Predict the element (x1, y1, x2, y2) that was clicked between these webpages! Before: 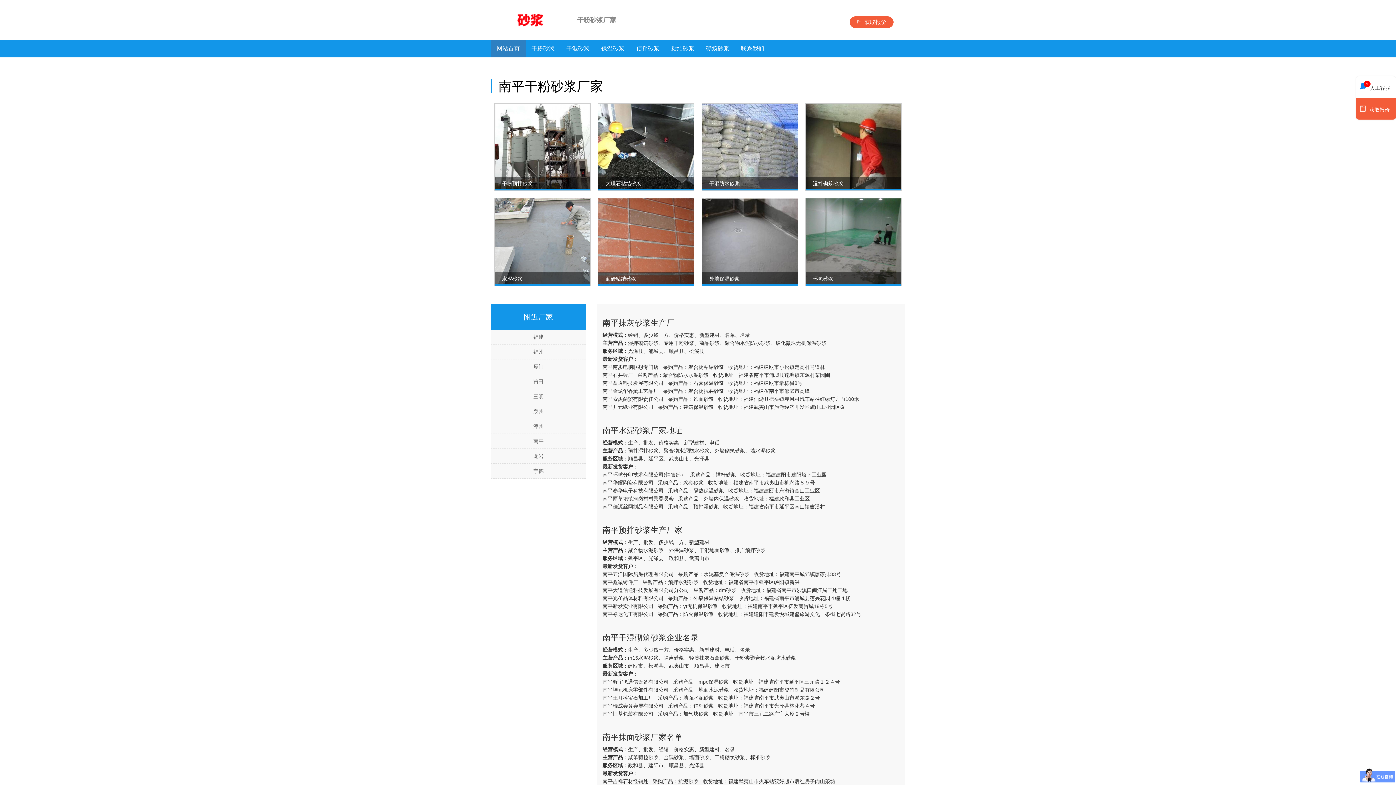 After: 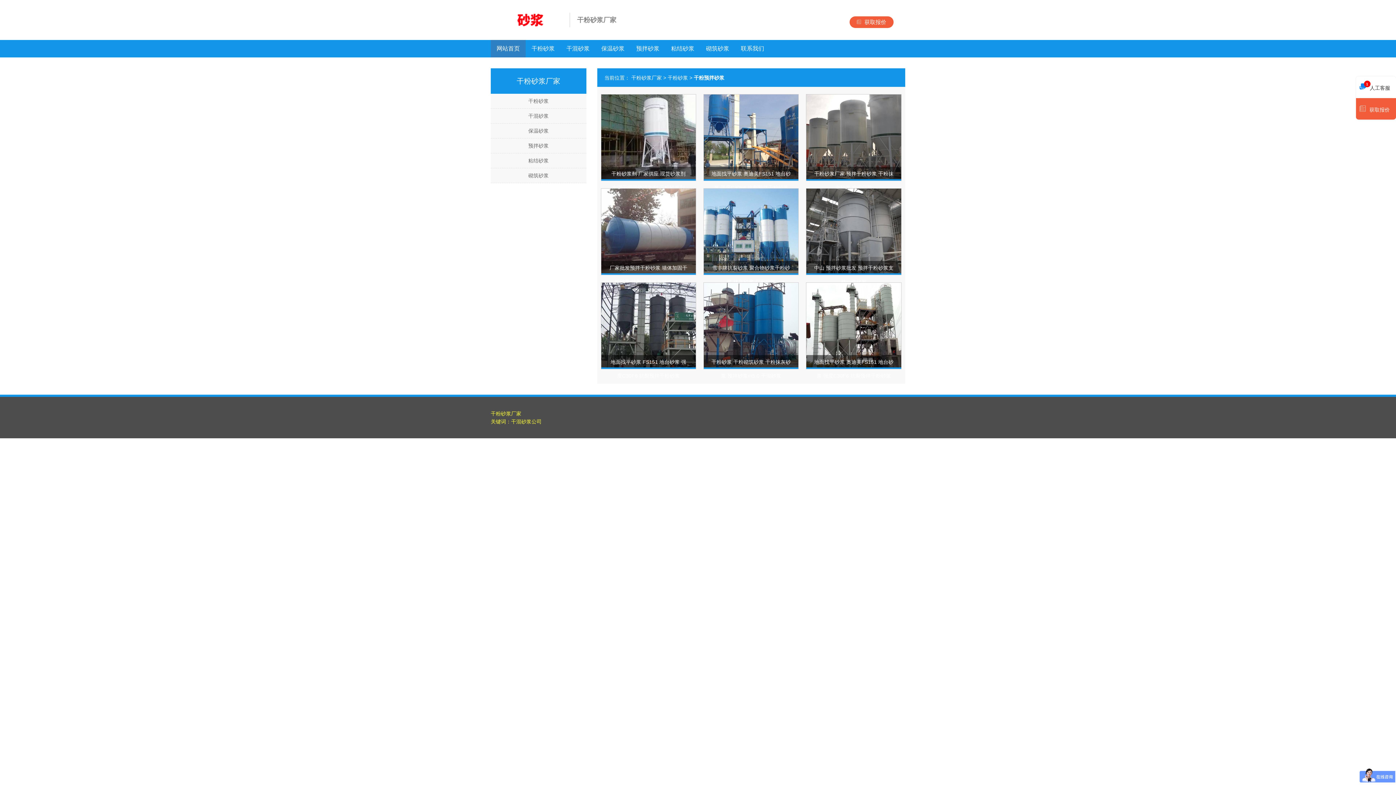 Action: label: 干粉预拌砂浆 bbox: (502, 180, 532, 186)